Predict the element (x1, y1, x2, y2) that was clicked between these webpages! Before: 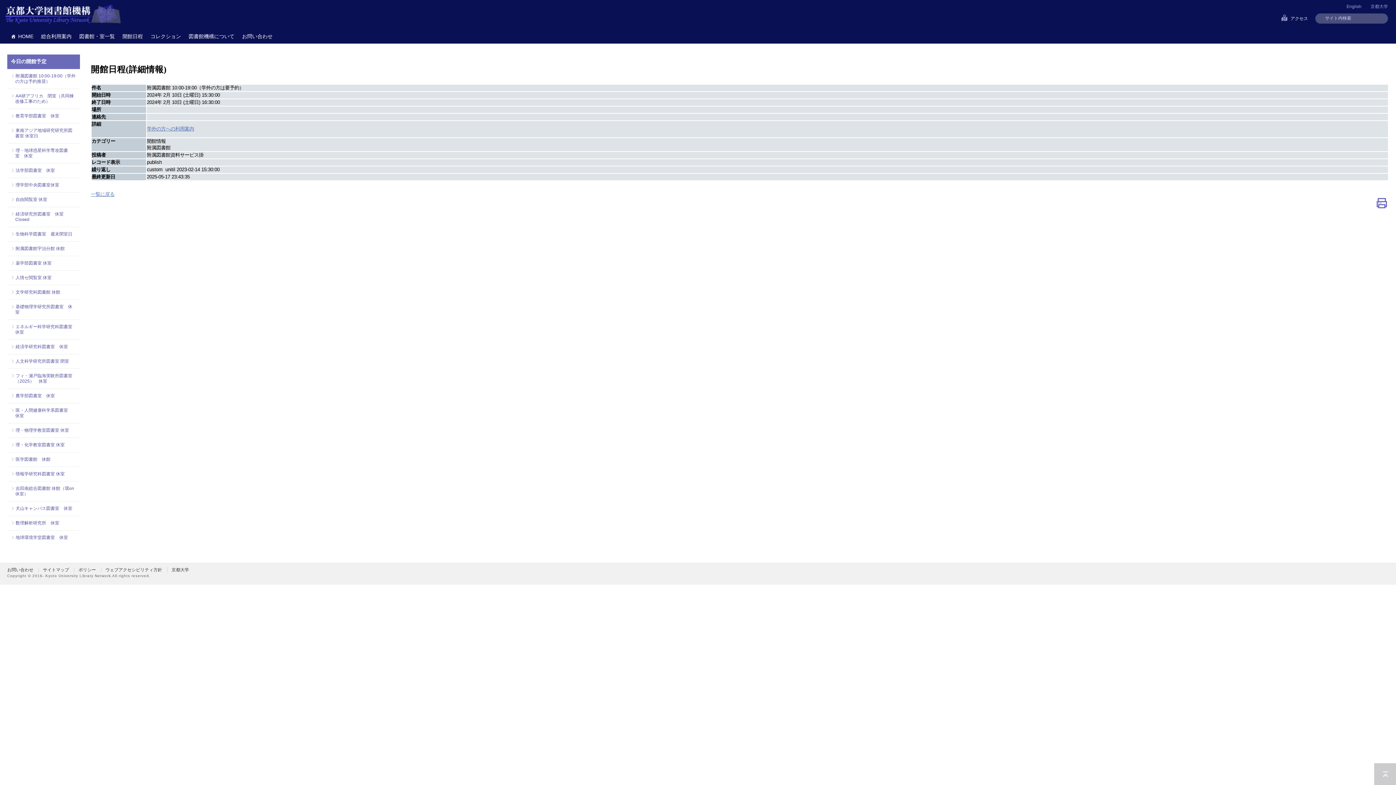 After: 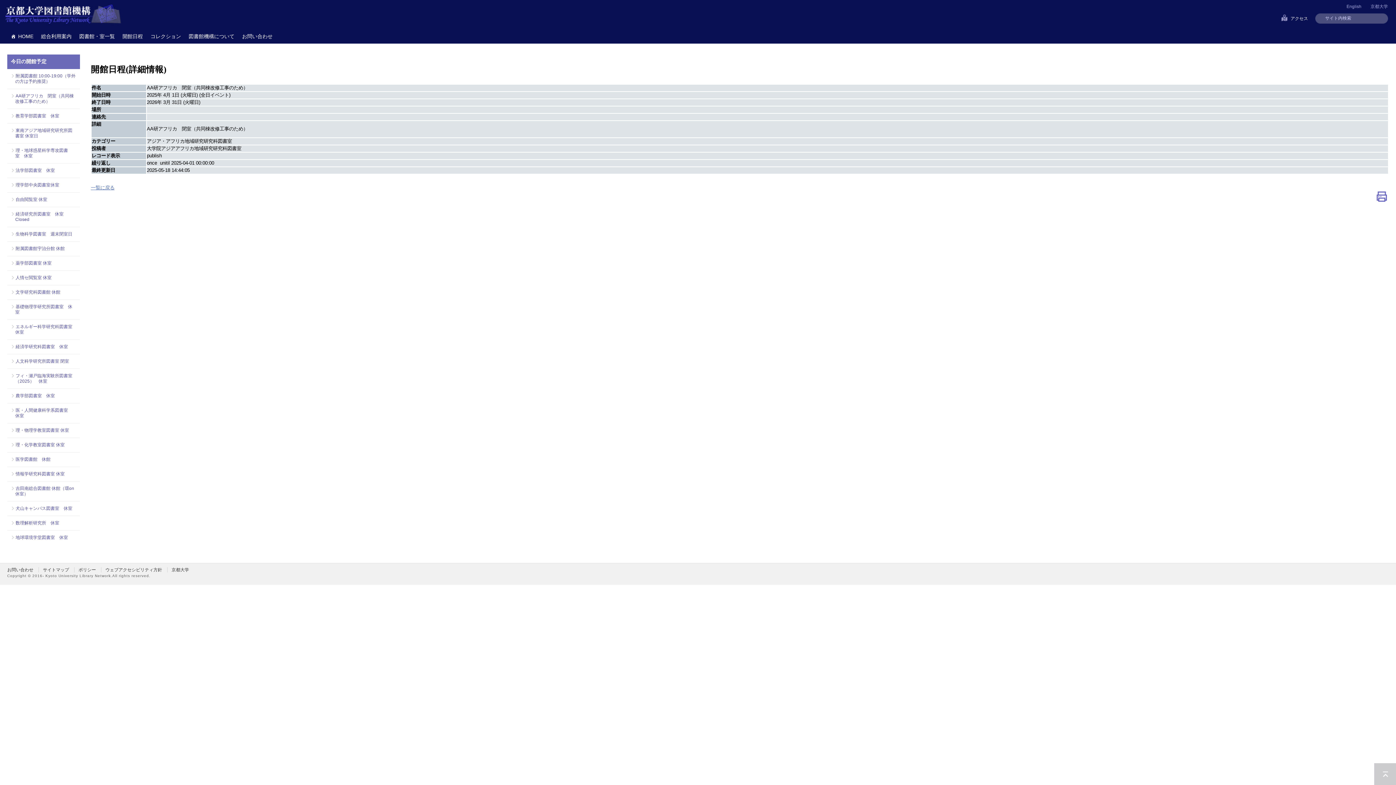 Action: label: AA研アフリカ　閉室（共同棟改修工事のため） bbox: (15, 93, 76, 104)